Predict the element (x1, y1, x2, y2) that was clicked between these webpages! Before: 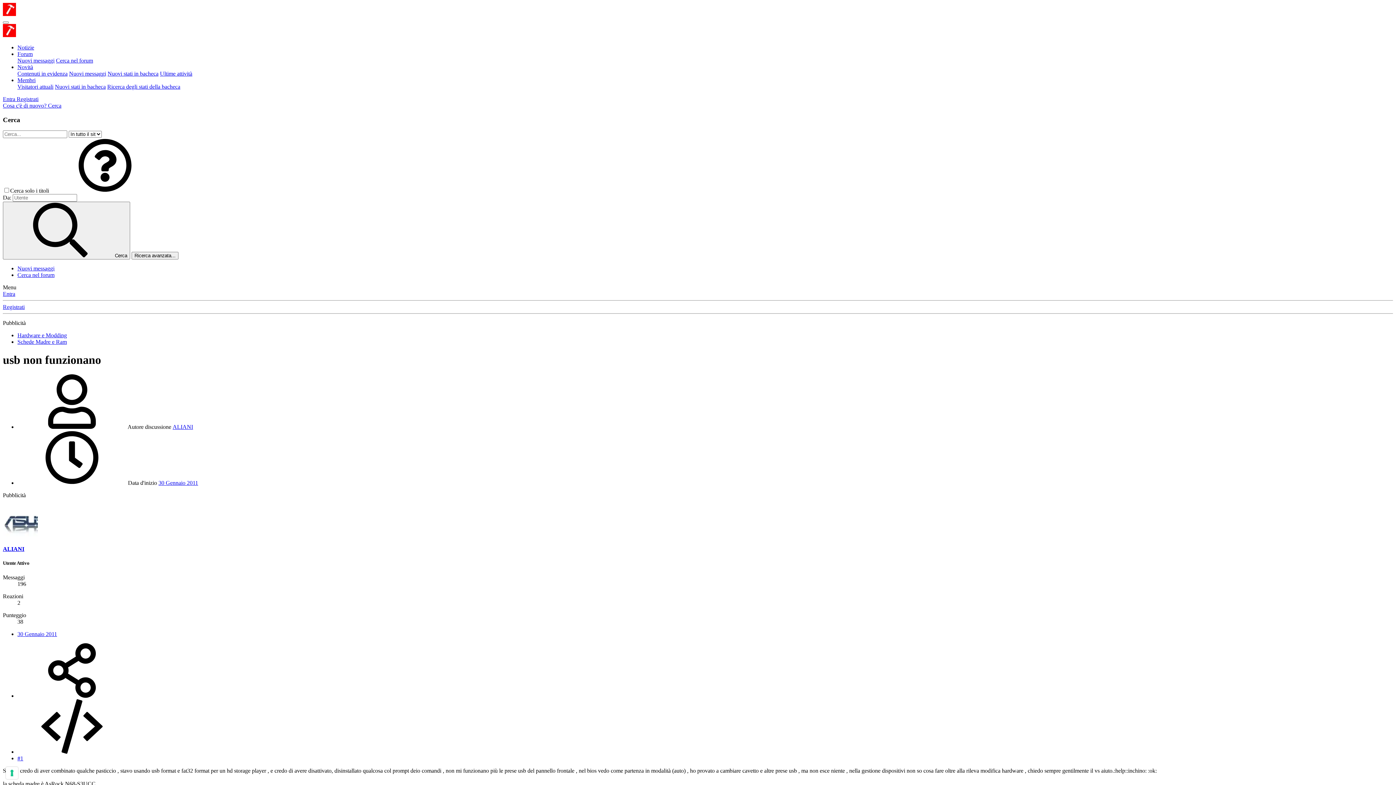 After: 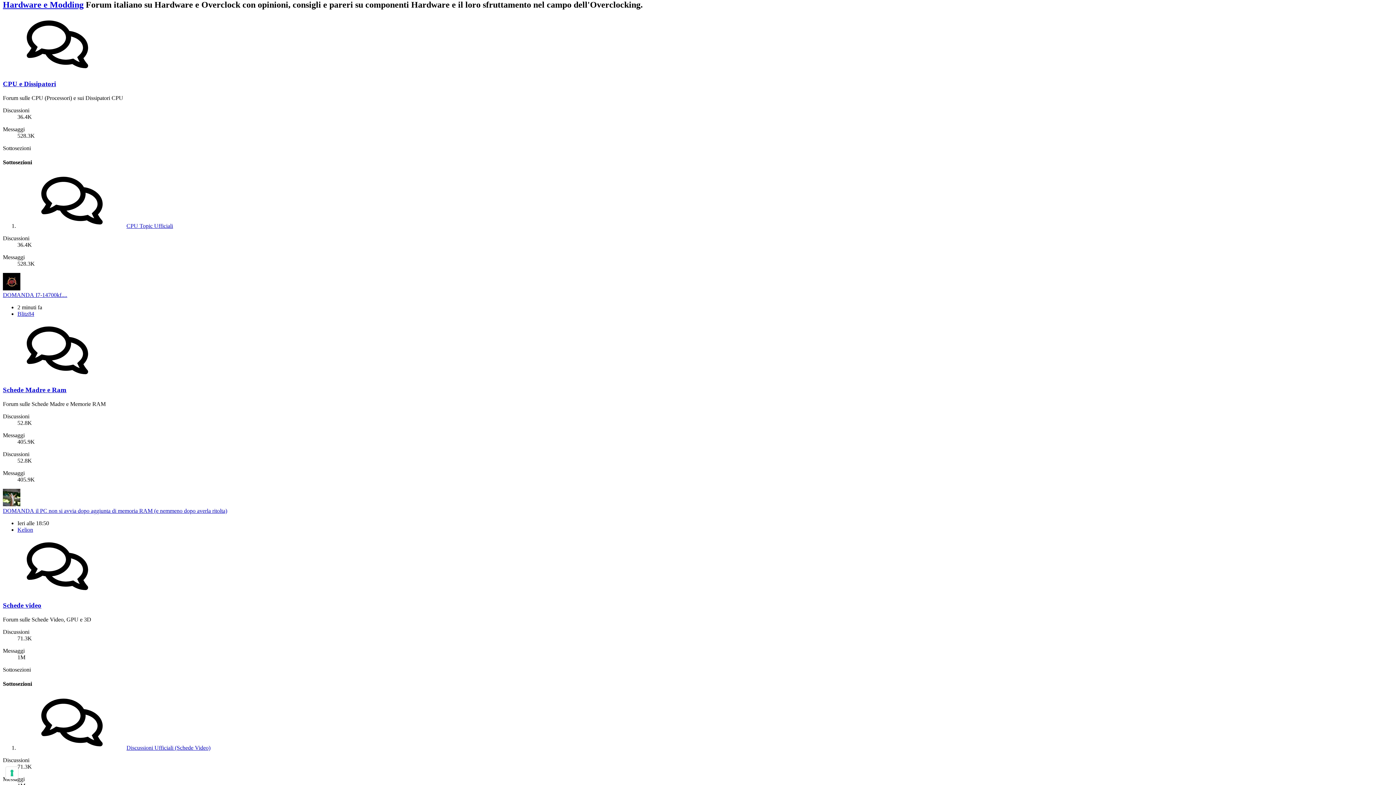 Action: bbox: (17, 332, 66, 338) label: Hardware e Modding